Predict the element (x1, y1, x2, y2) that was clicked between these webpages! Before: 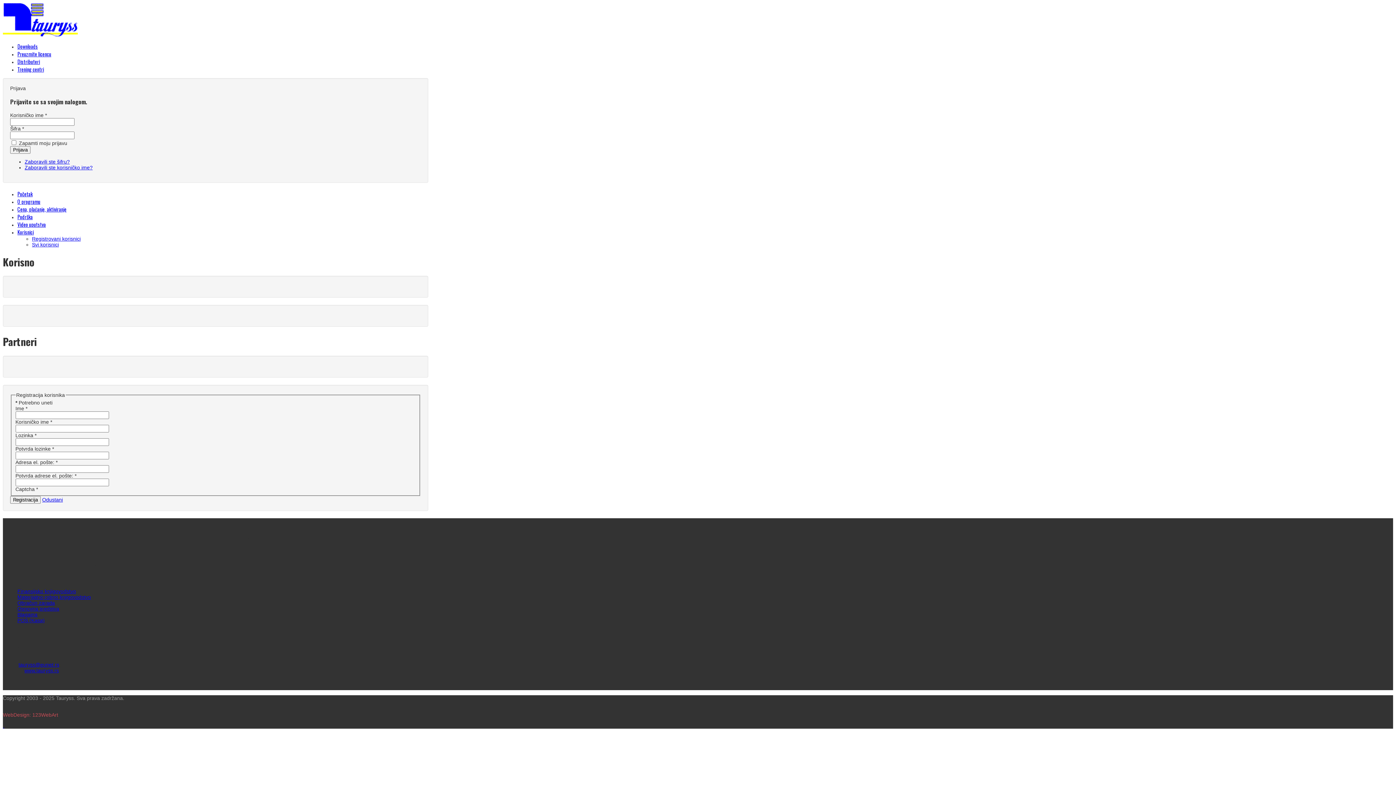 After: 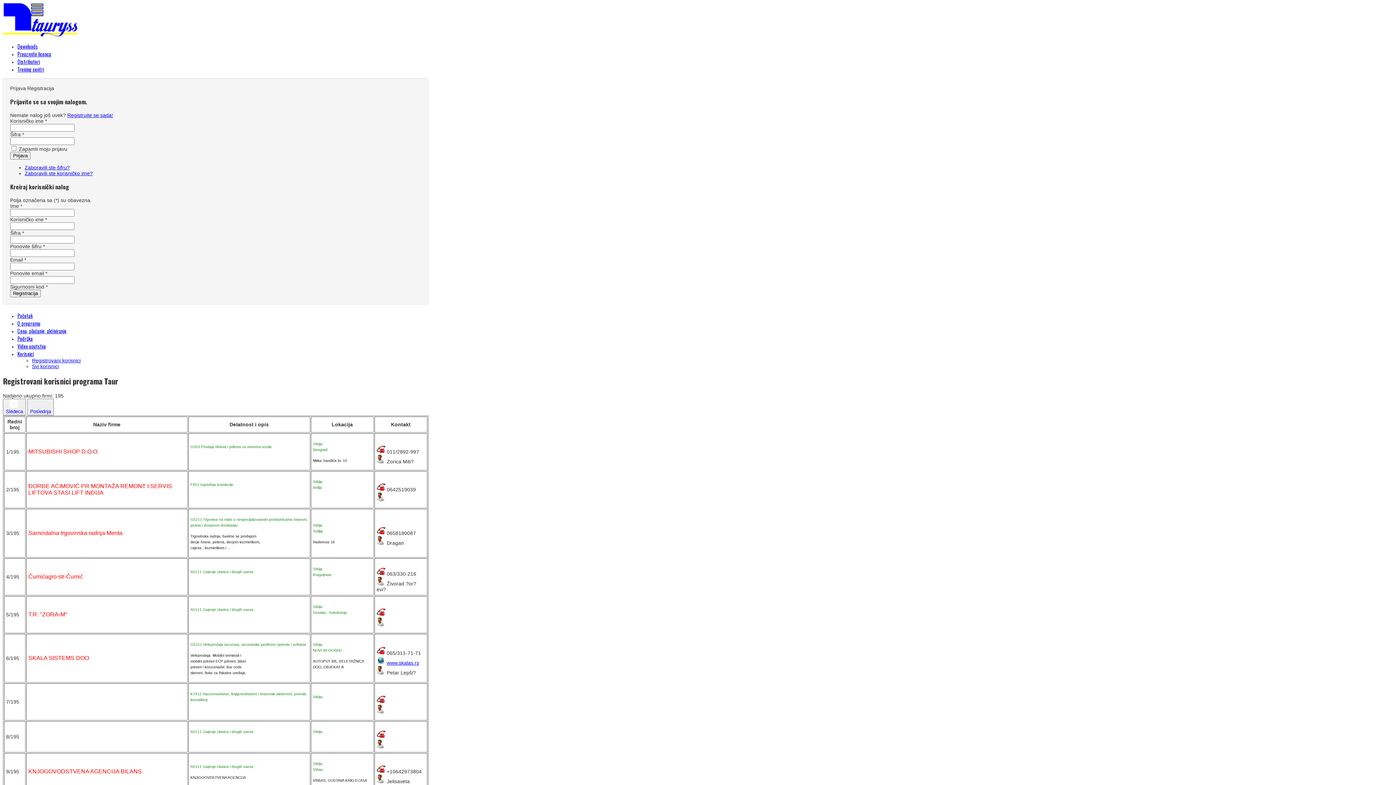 Action: bbox: (32, 235, 80, 241) label: Registrovani korisnici